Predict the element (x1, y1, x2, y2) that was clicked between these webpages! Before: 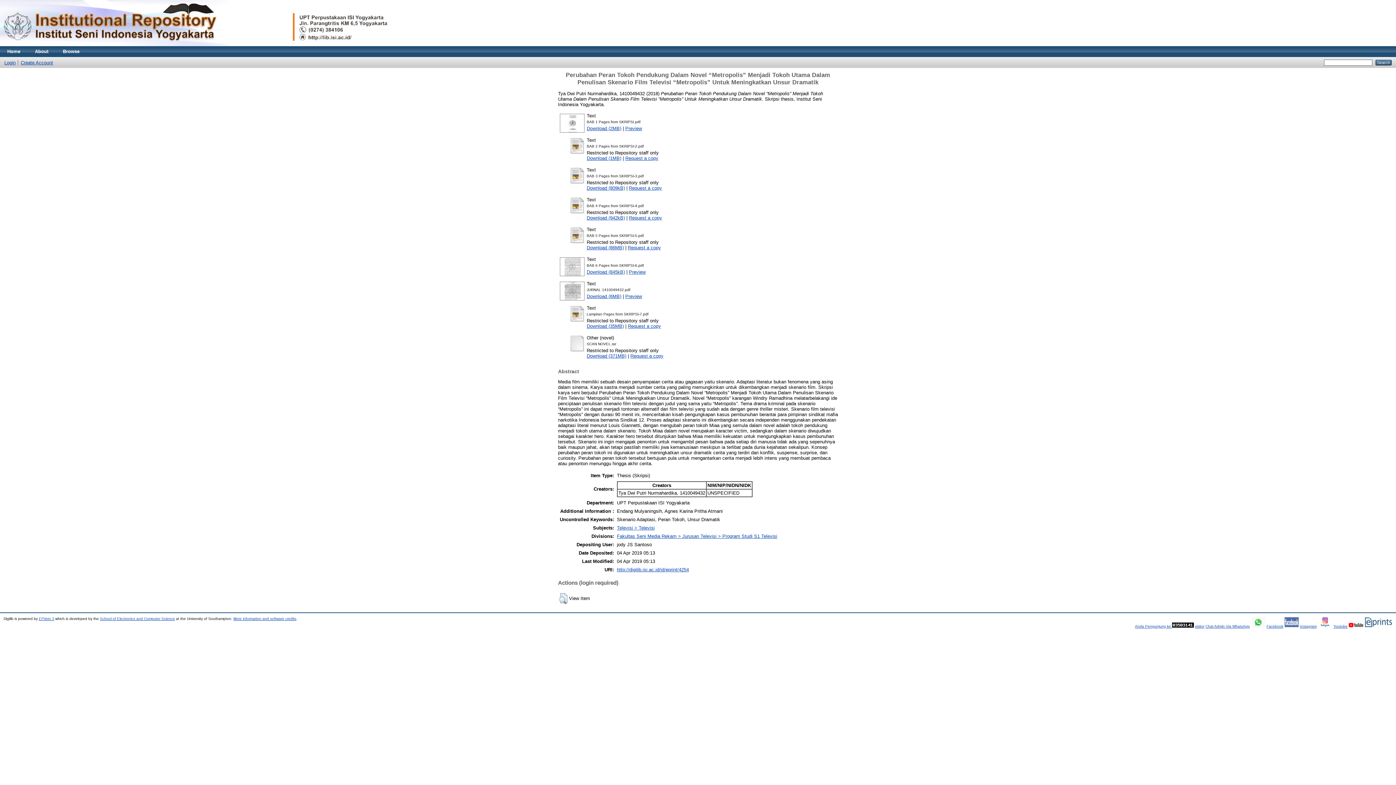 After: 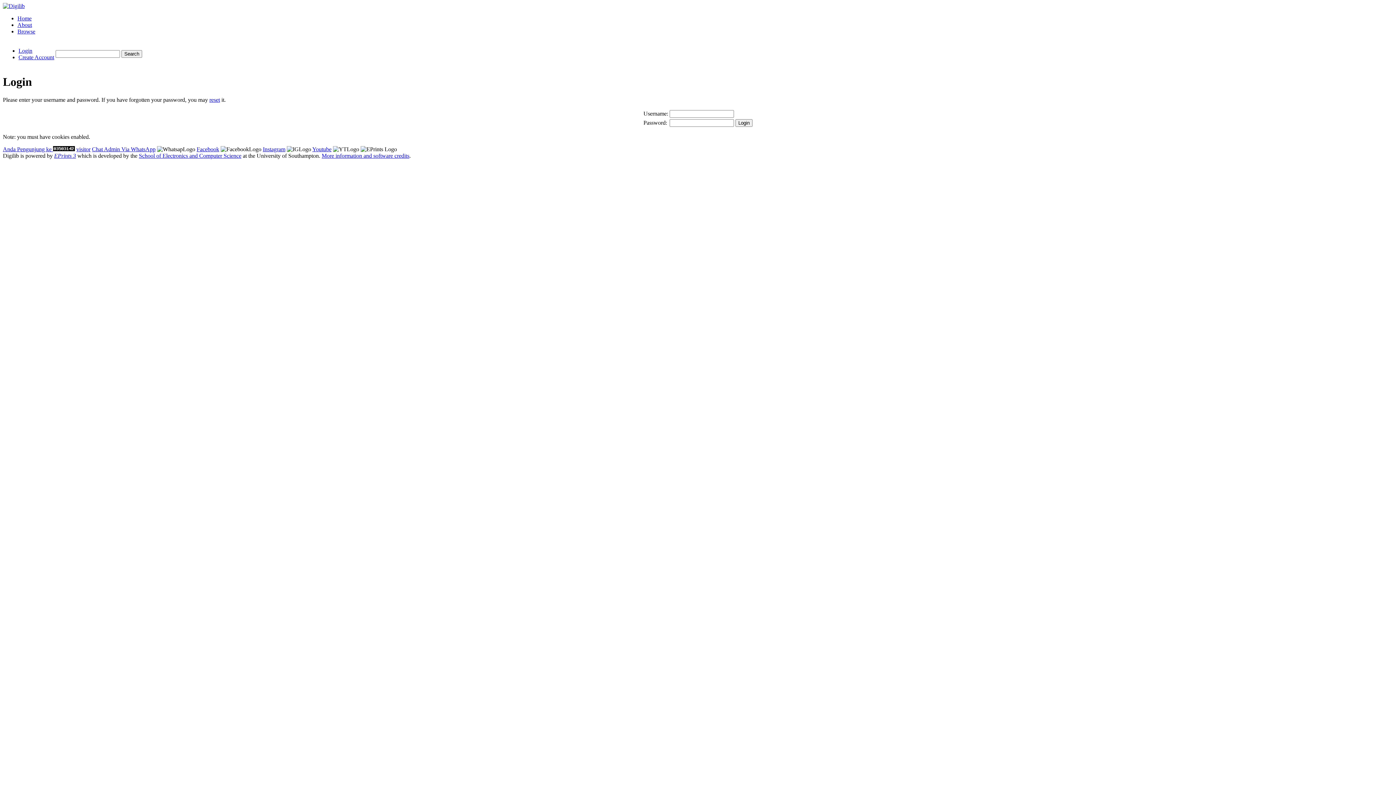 Action: bbox: (569, 318, 585, 323)